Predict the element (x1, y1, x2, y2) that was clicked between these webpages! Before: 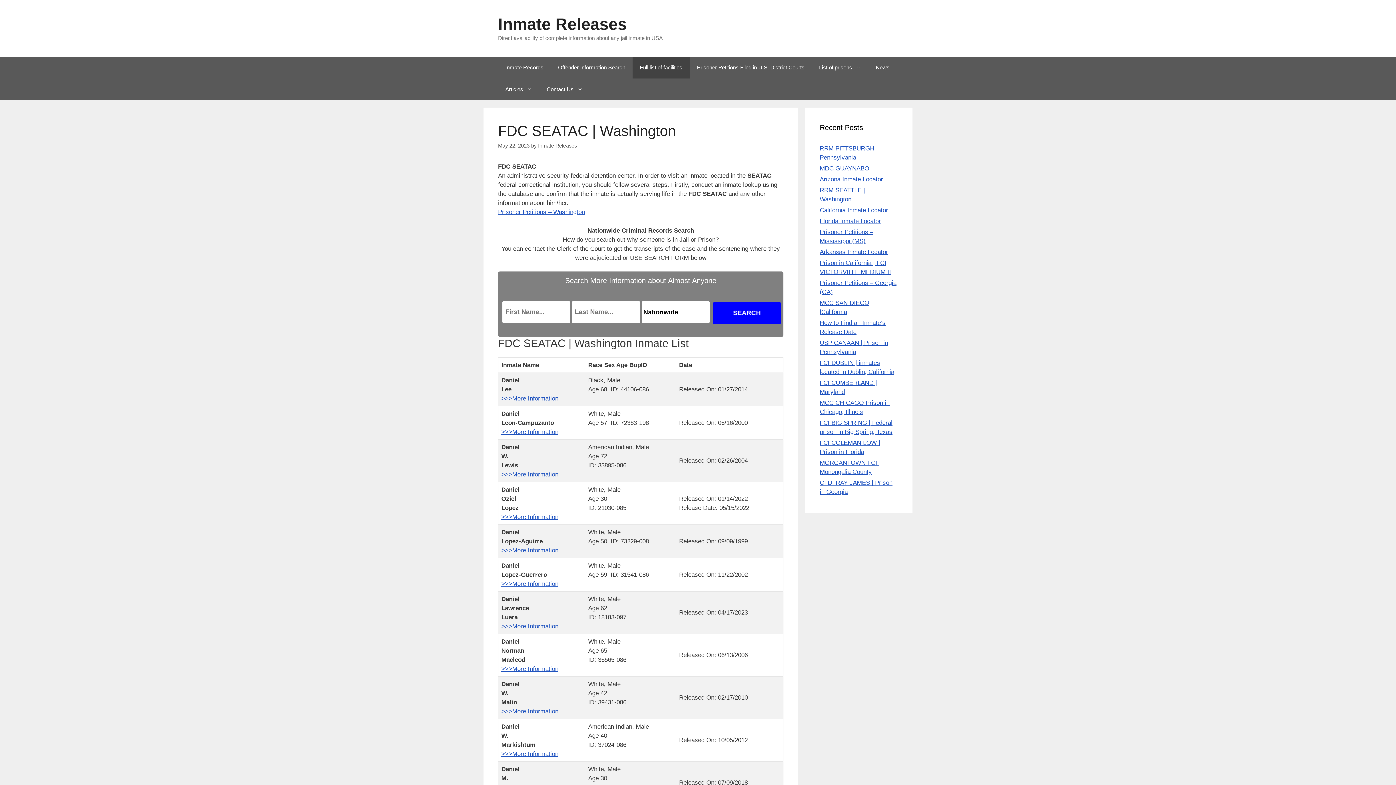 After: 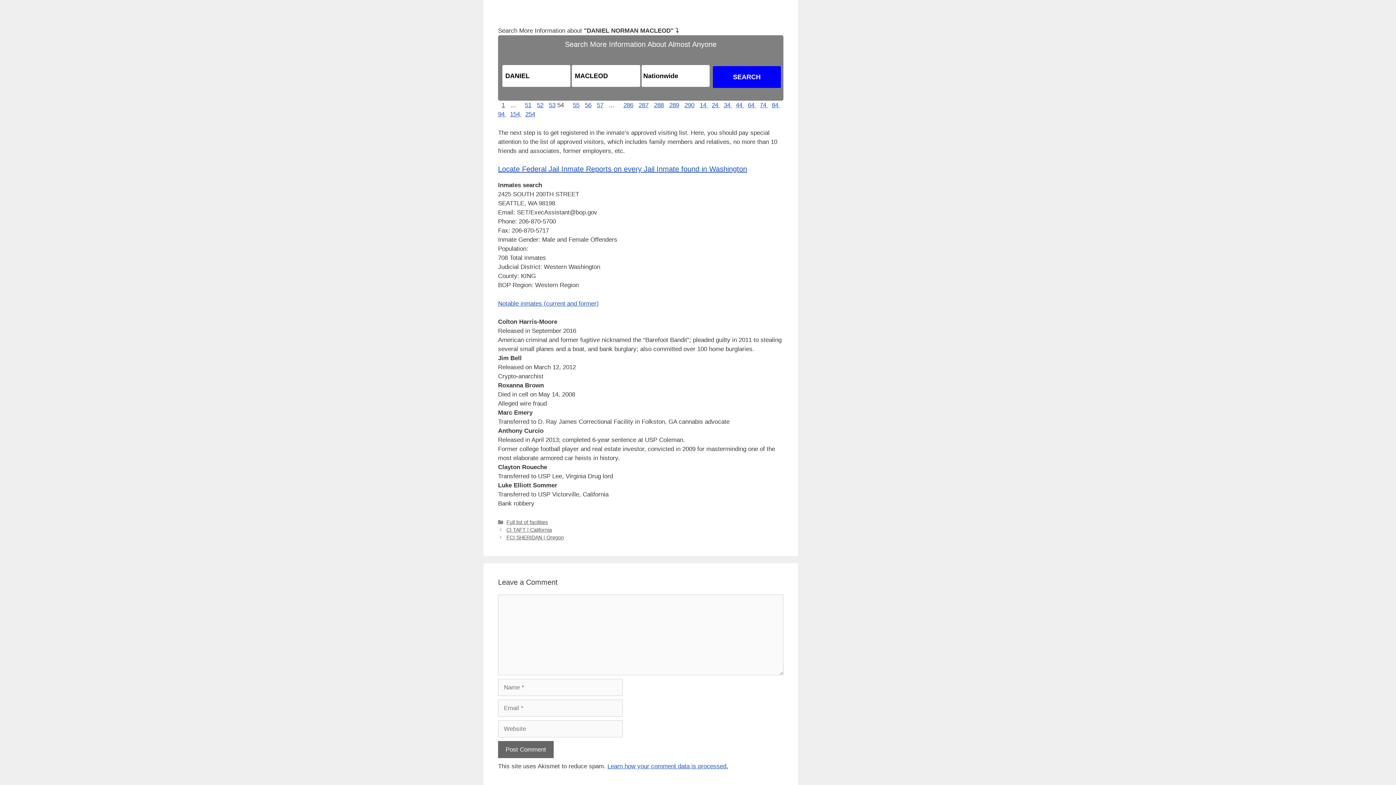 Action: bbox: (501, 665, 558, 672) label: >>>More Information